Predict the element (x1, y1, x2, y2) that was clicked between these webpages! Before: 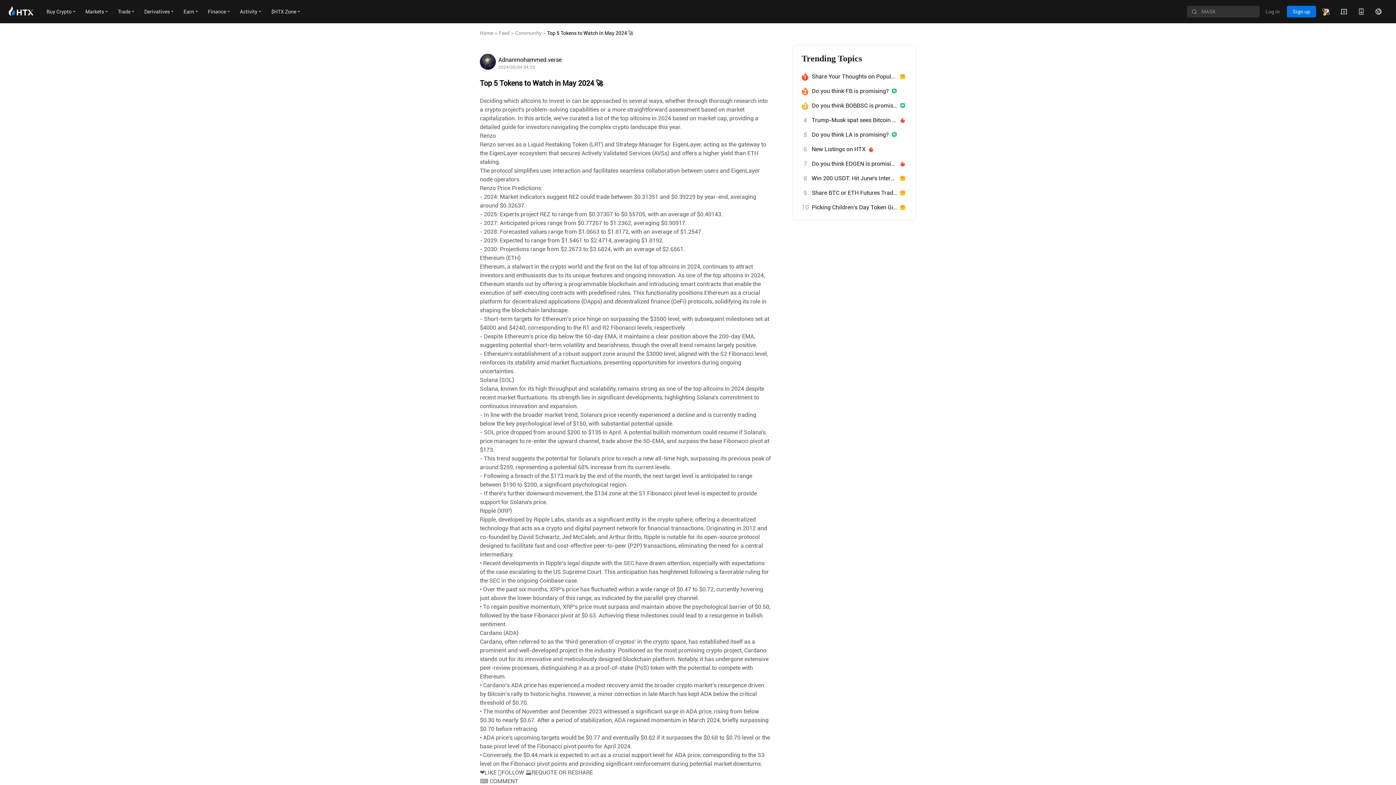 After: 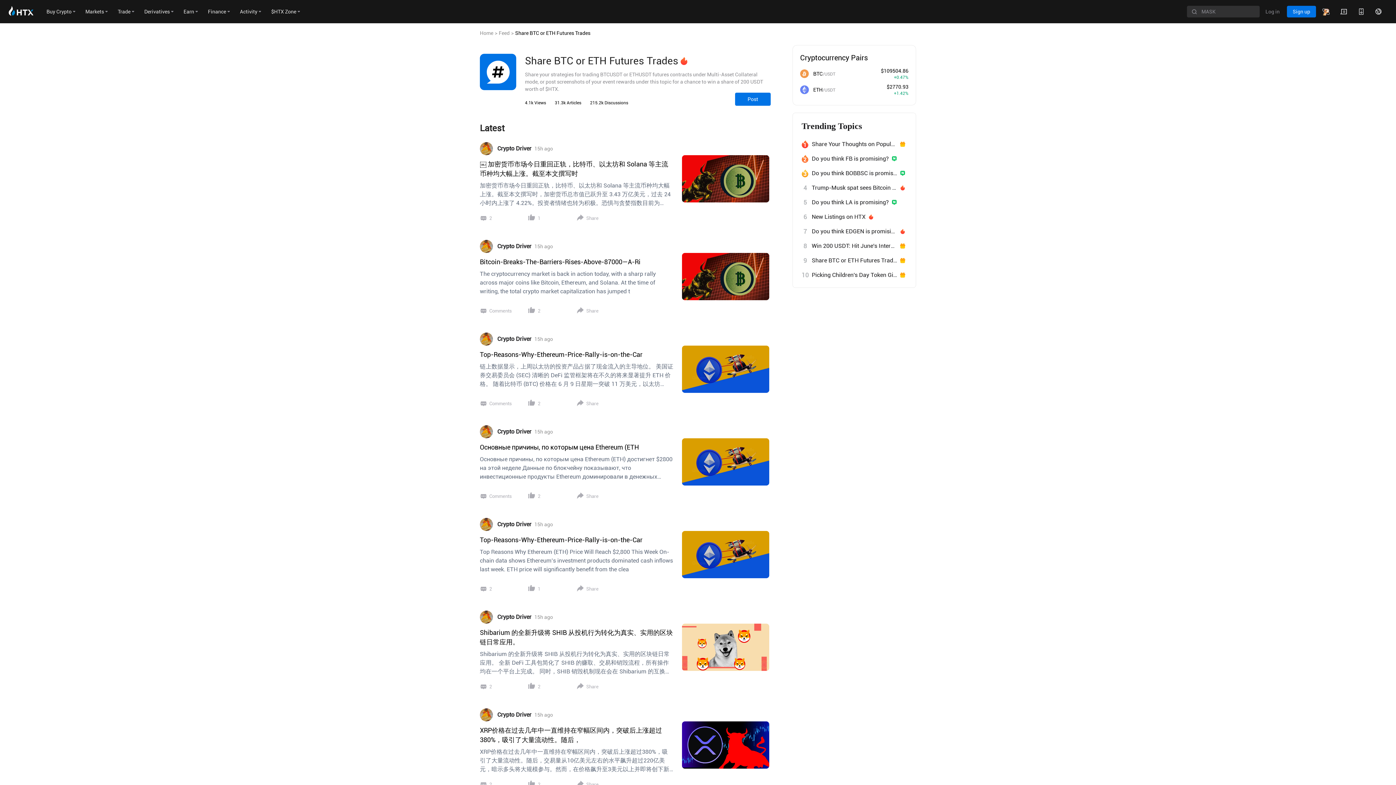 Action: bbox: (812, 185, 897, 200) label: Share BTC or ETH Futures Trades